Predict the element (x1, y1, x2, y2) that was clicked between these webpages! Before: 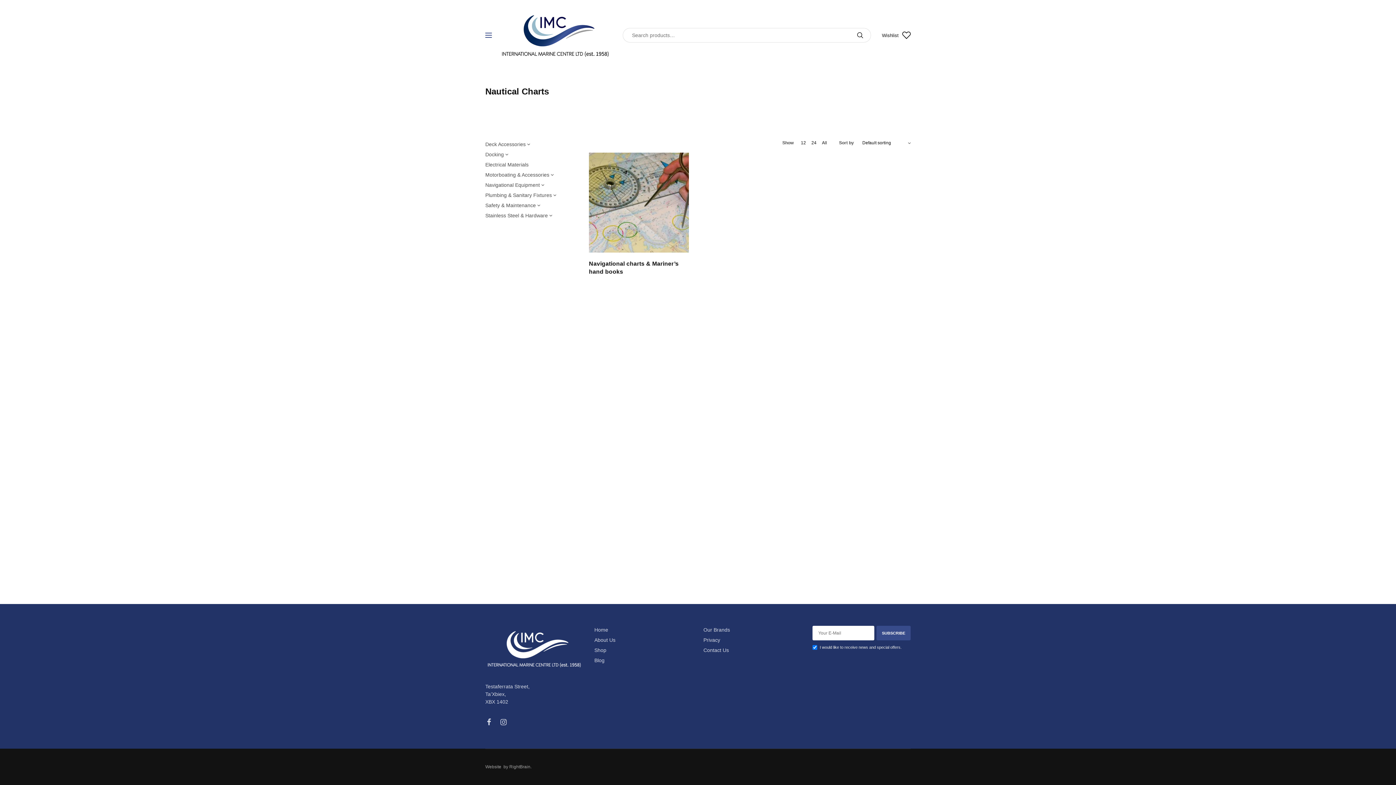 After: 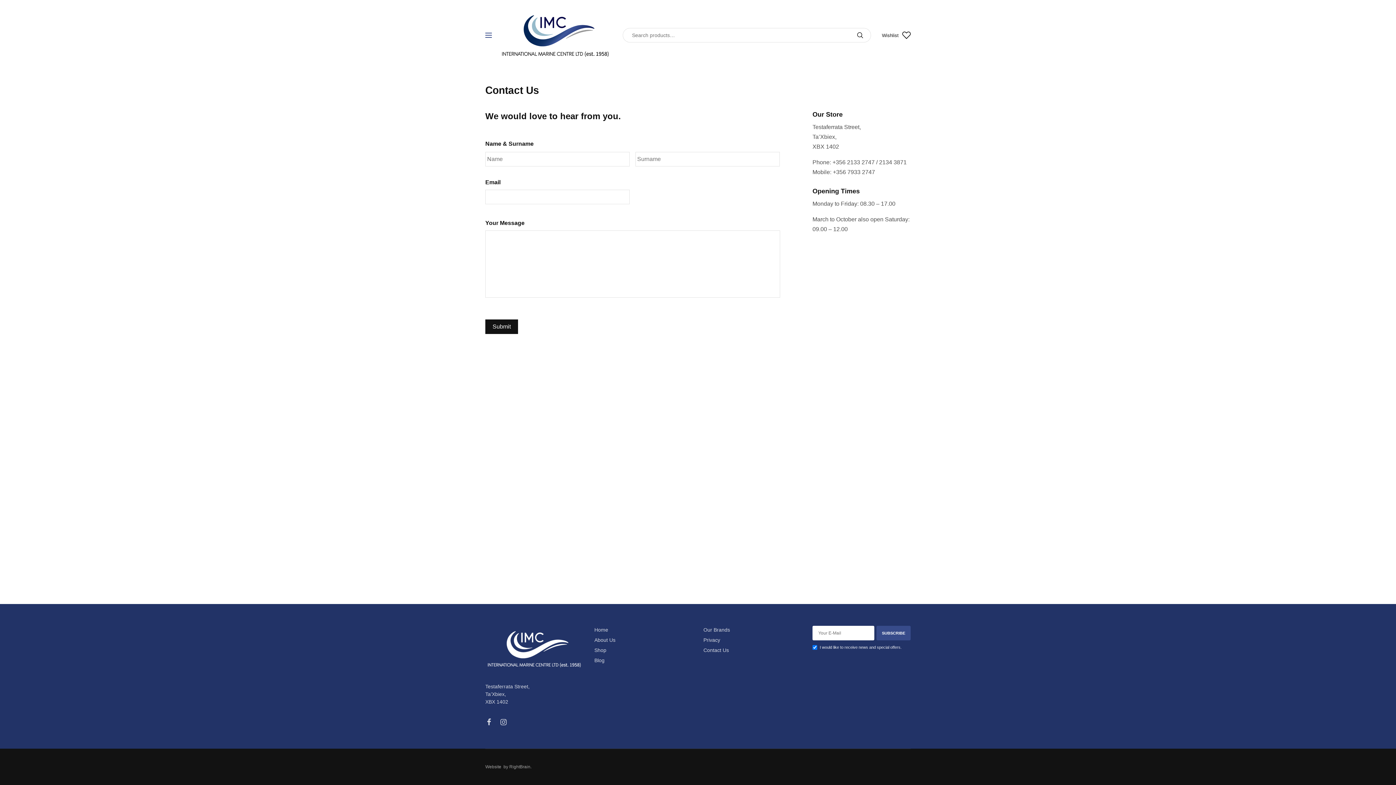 Action: bbox: (703, 647, 729, 653) label: Contact Us